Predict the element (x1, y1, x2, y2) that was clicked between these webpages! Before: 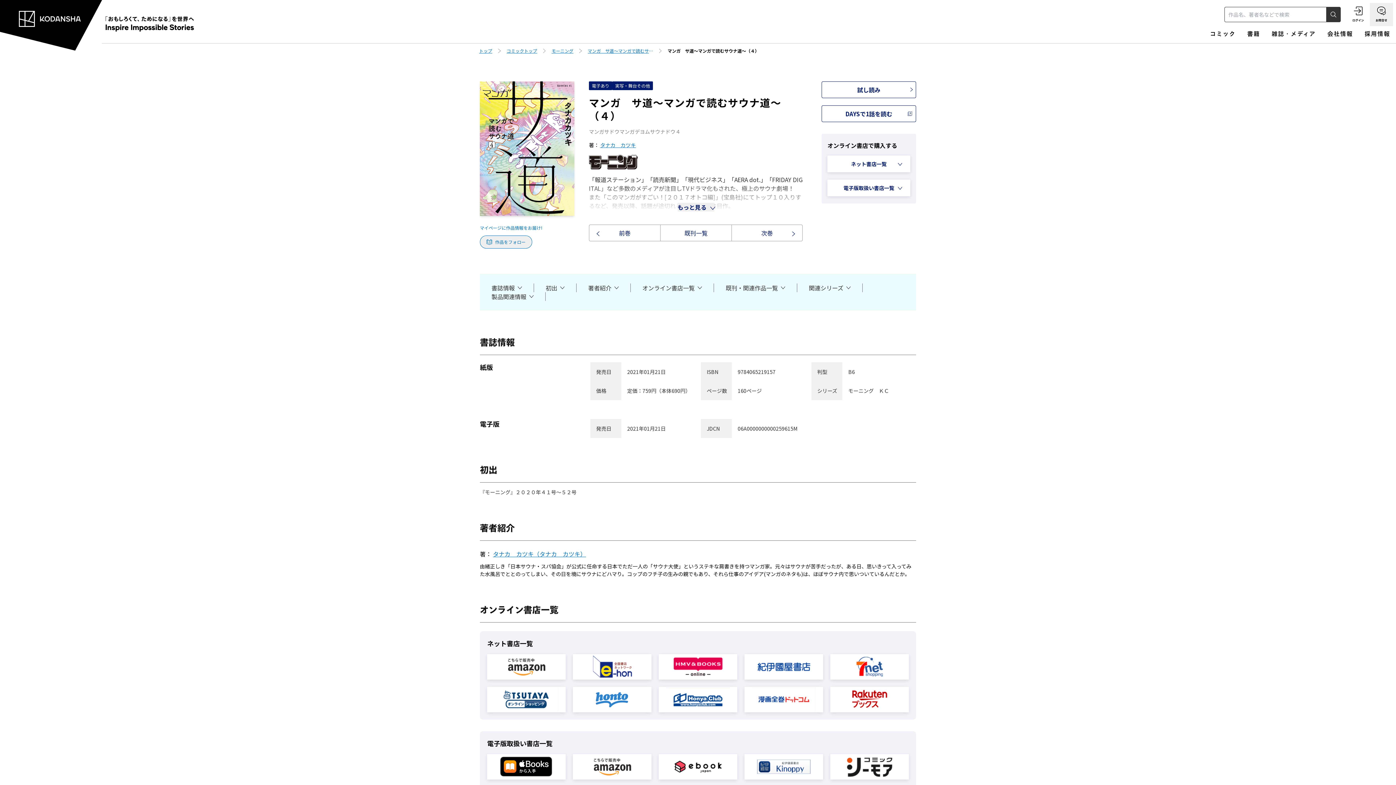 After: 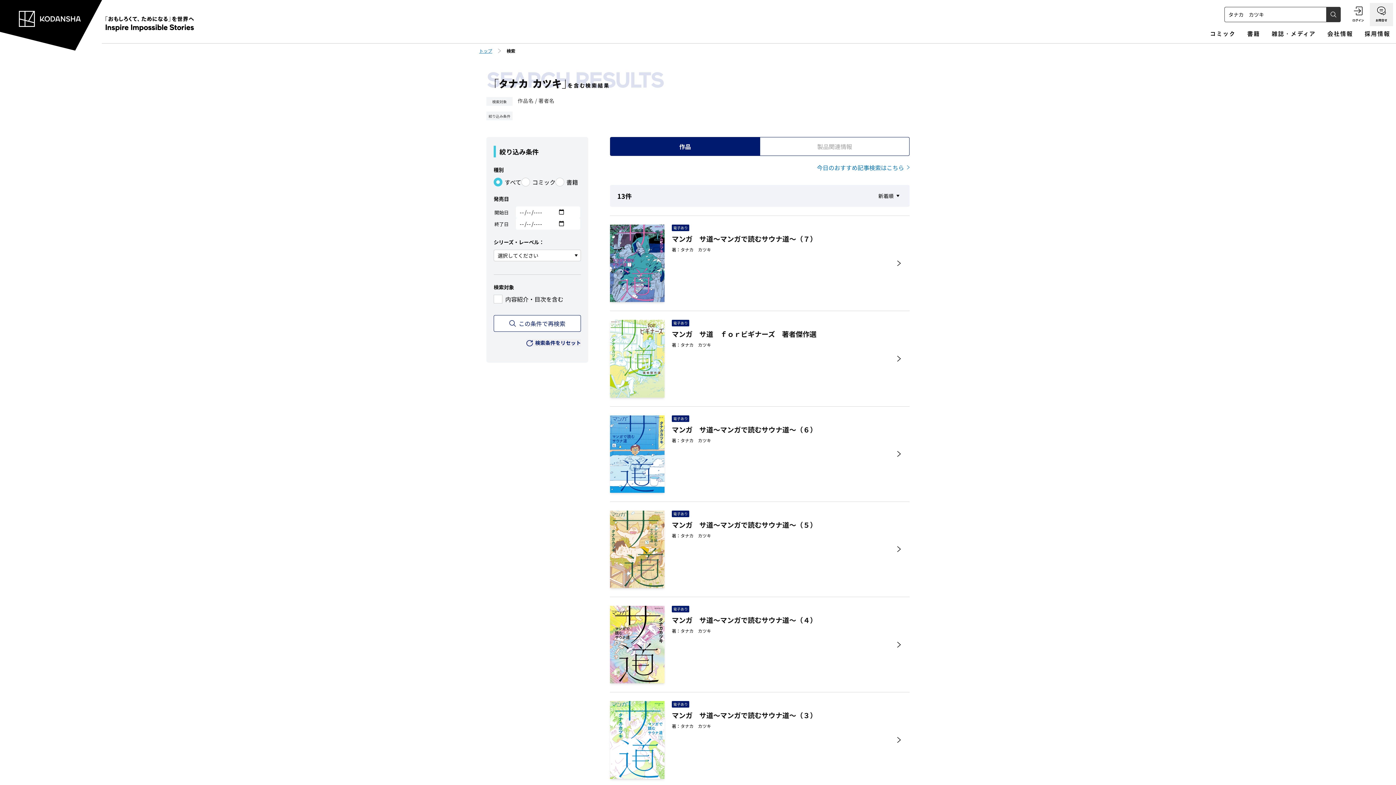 Action: bbox: (493, 549, 586, 558) label: タナカ　カツキ（タナカ　カツキ）